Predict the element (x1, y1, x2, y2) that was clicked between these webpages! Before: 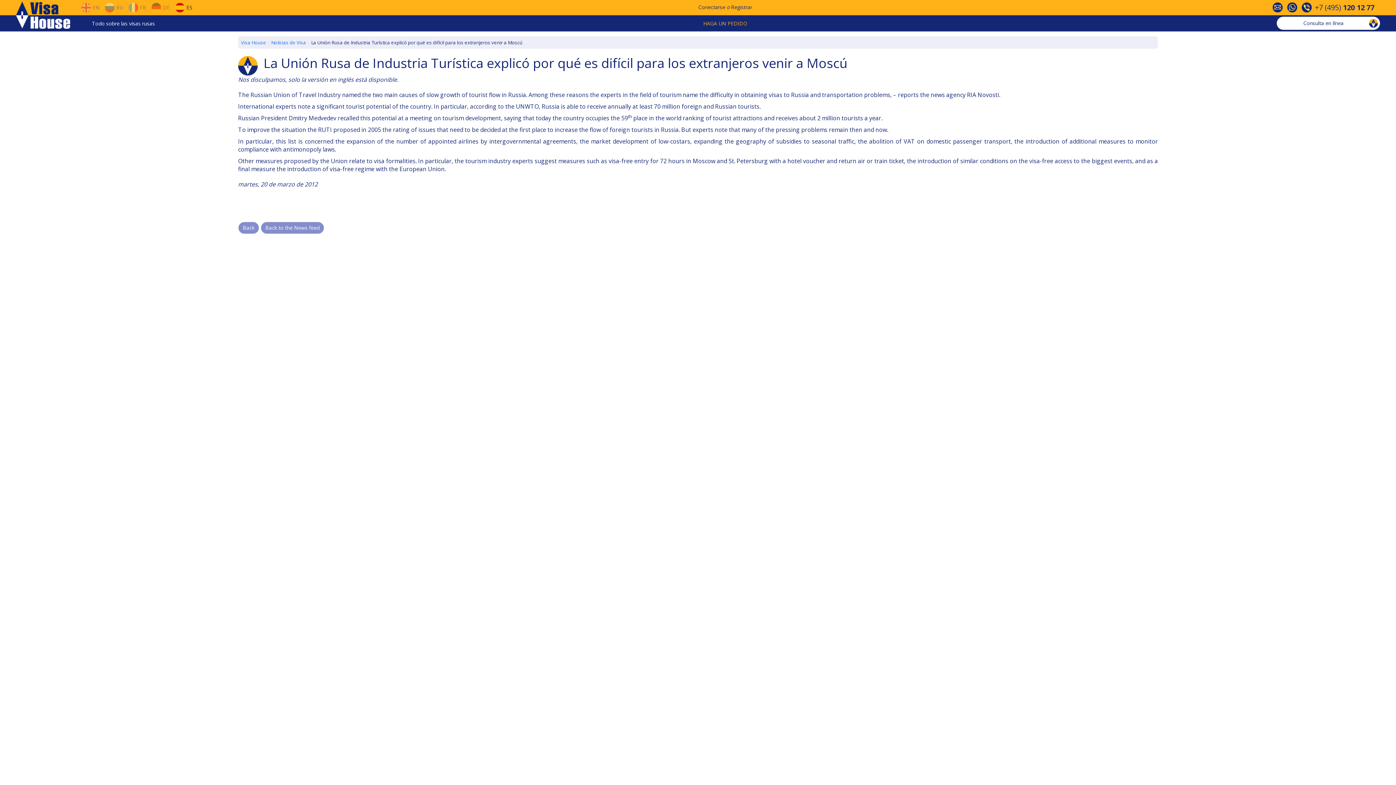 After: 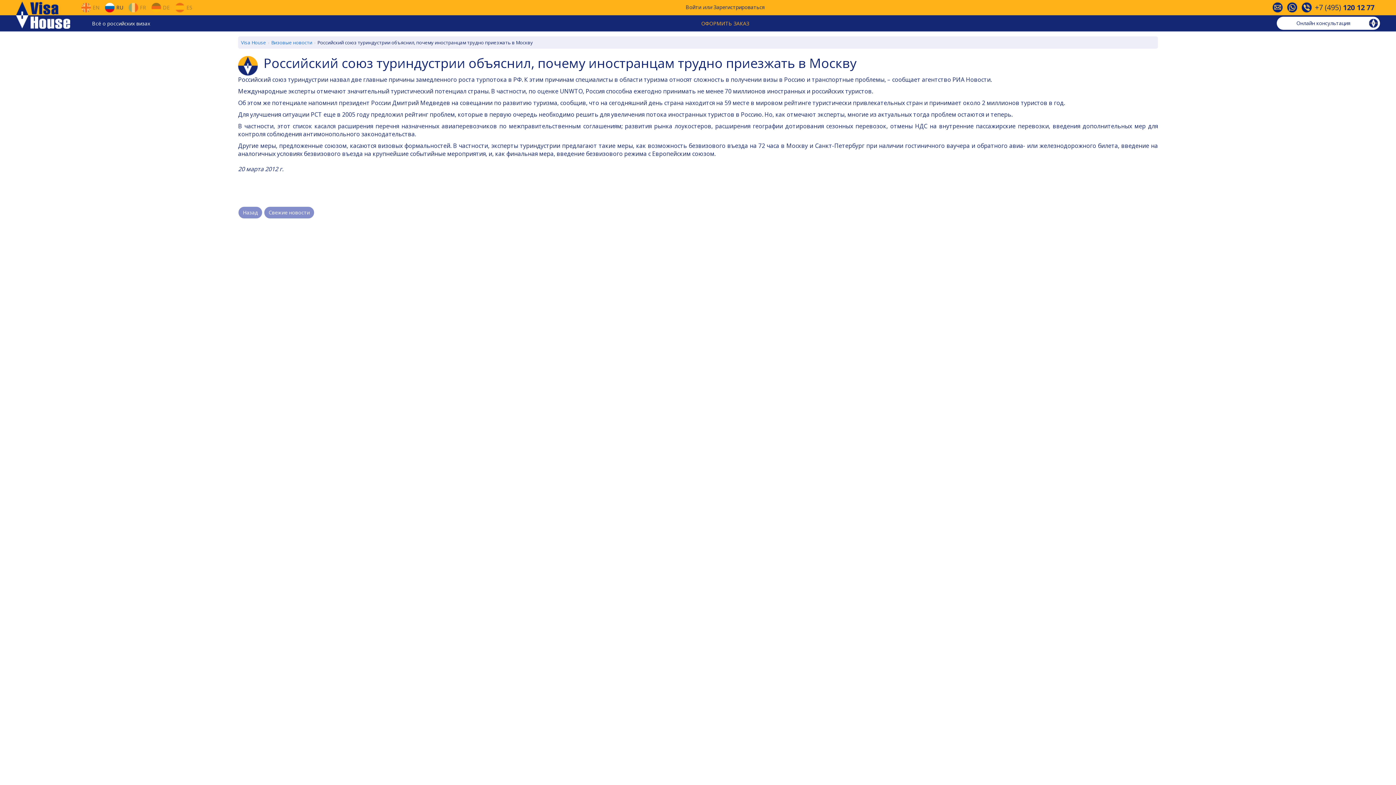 Action: label:  RU bbox: (104, 2, 123, 12)